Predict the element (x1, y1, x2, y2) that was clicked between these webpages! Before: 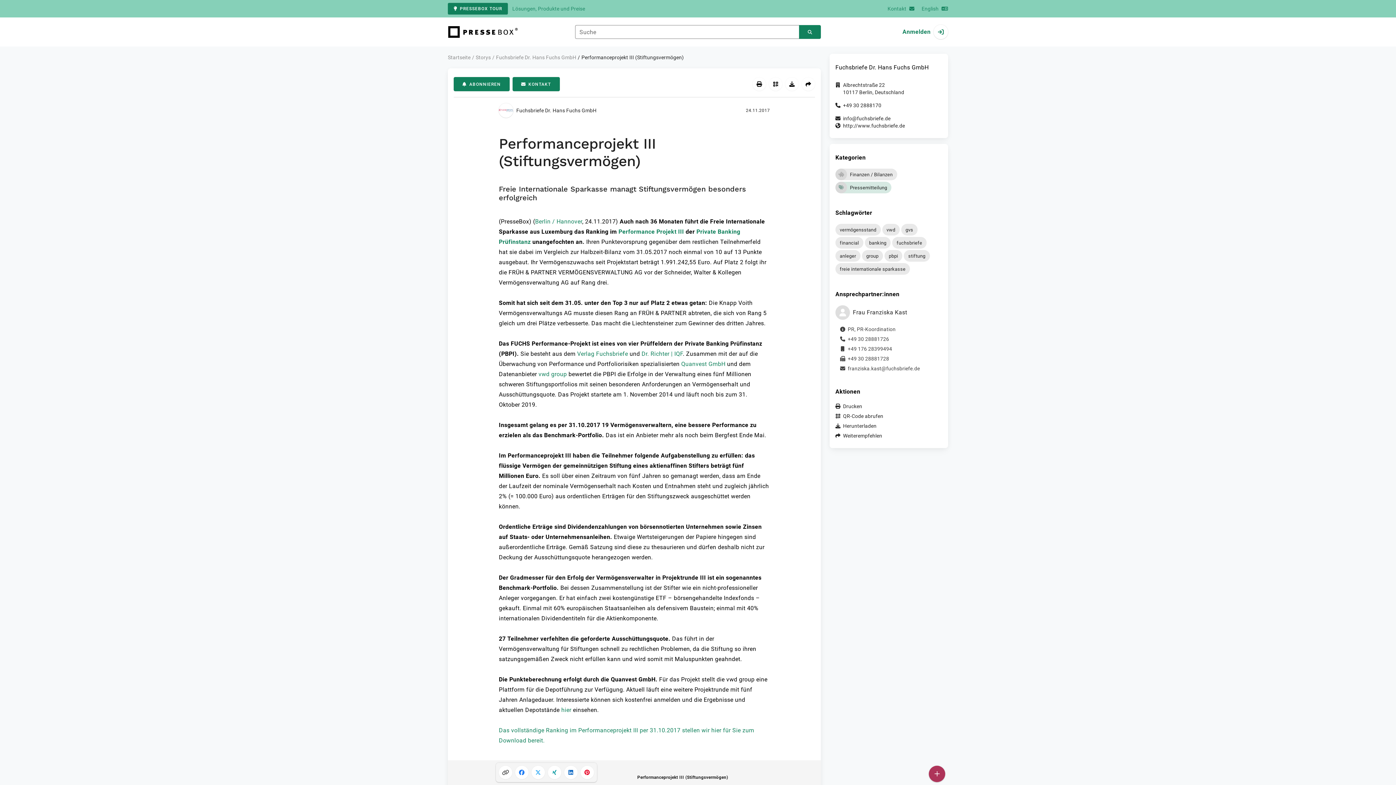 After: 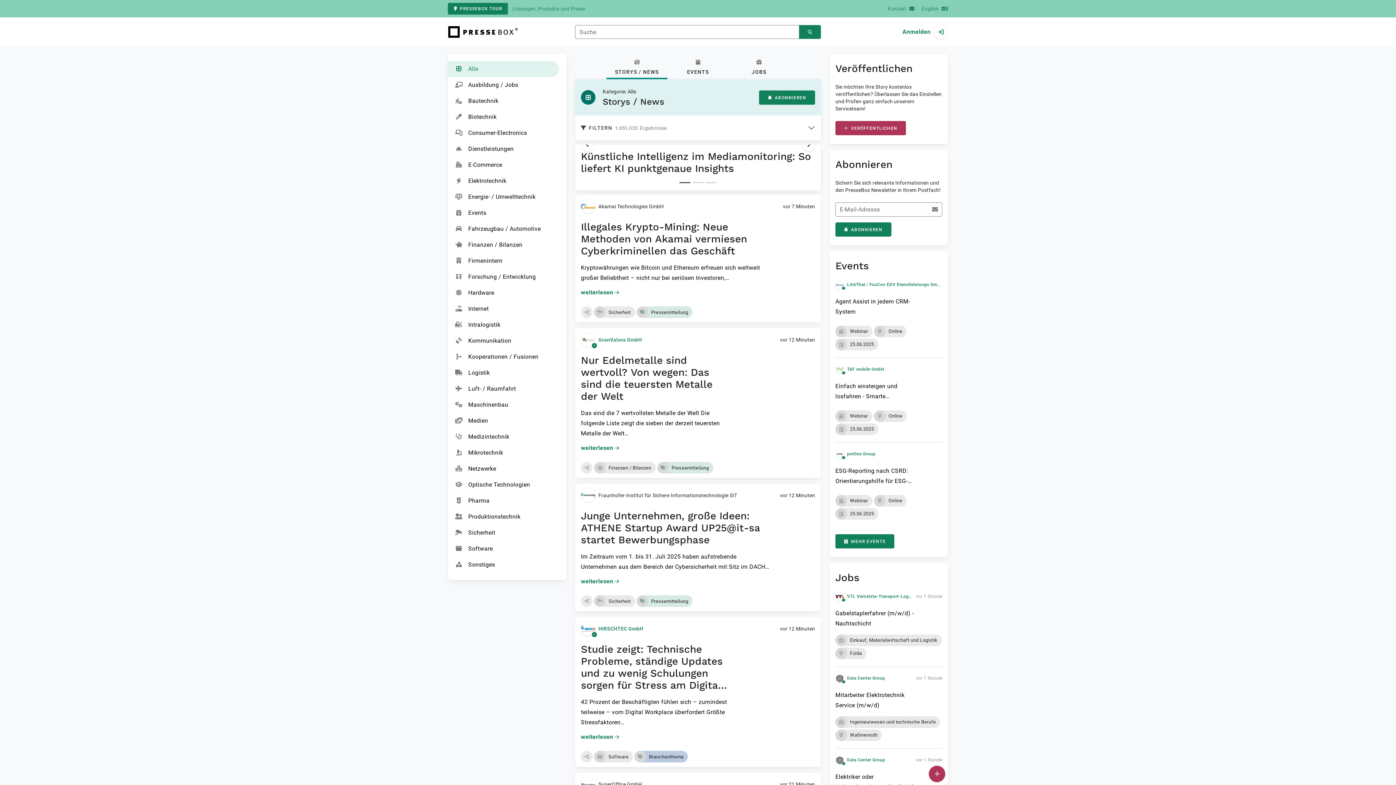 Action: bbox: (448, 26, 517, 37) label: Zur Startseite